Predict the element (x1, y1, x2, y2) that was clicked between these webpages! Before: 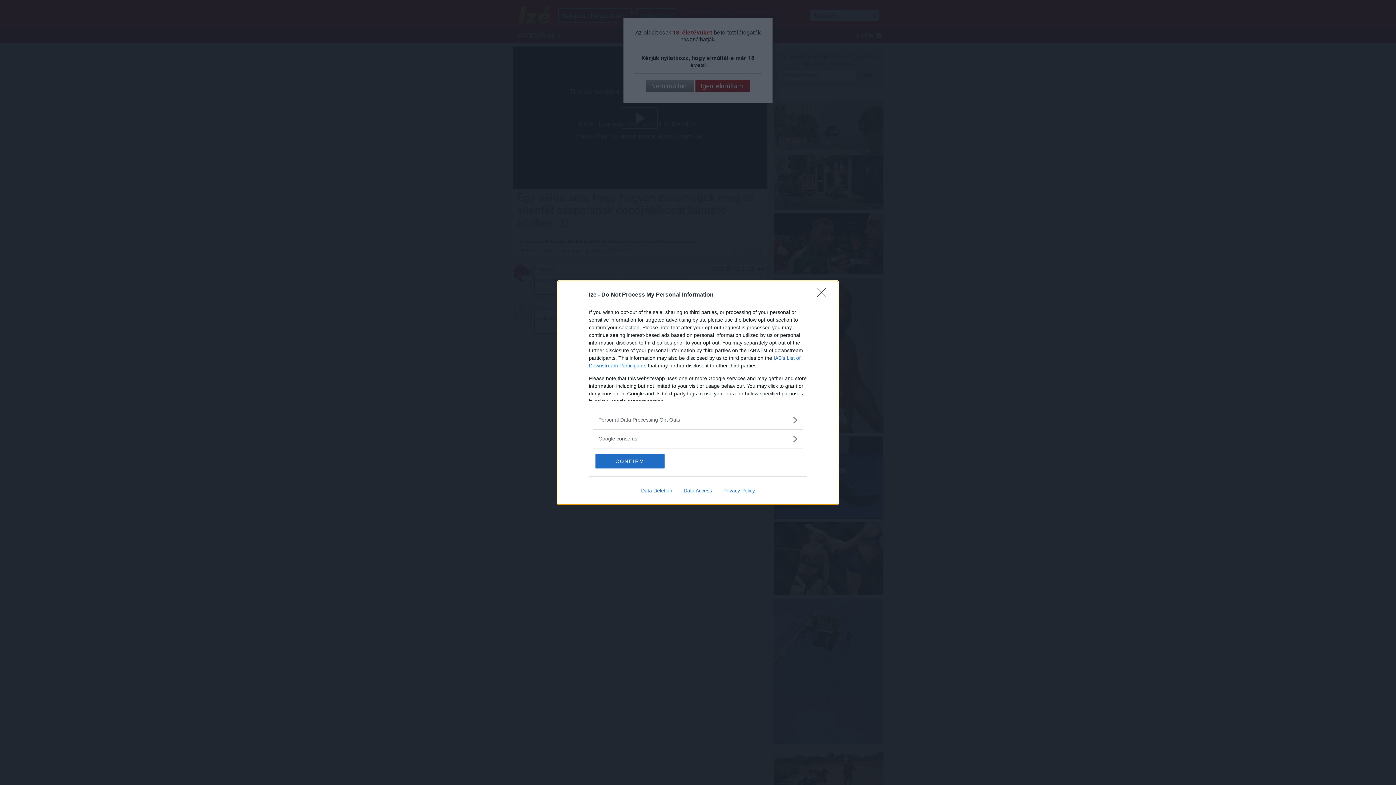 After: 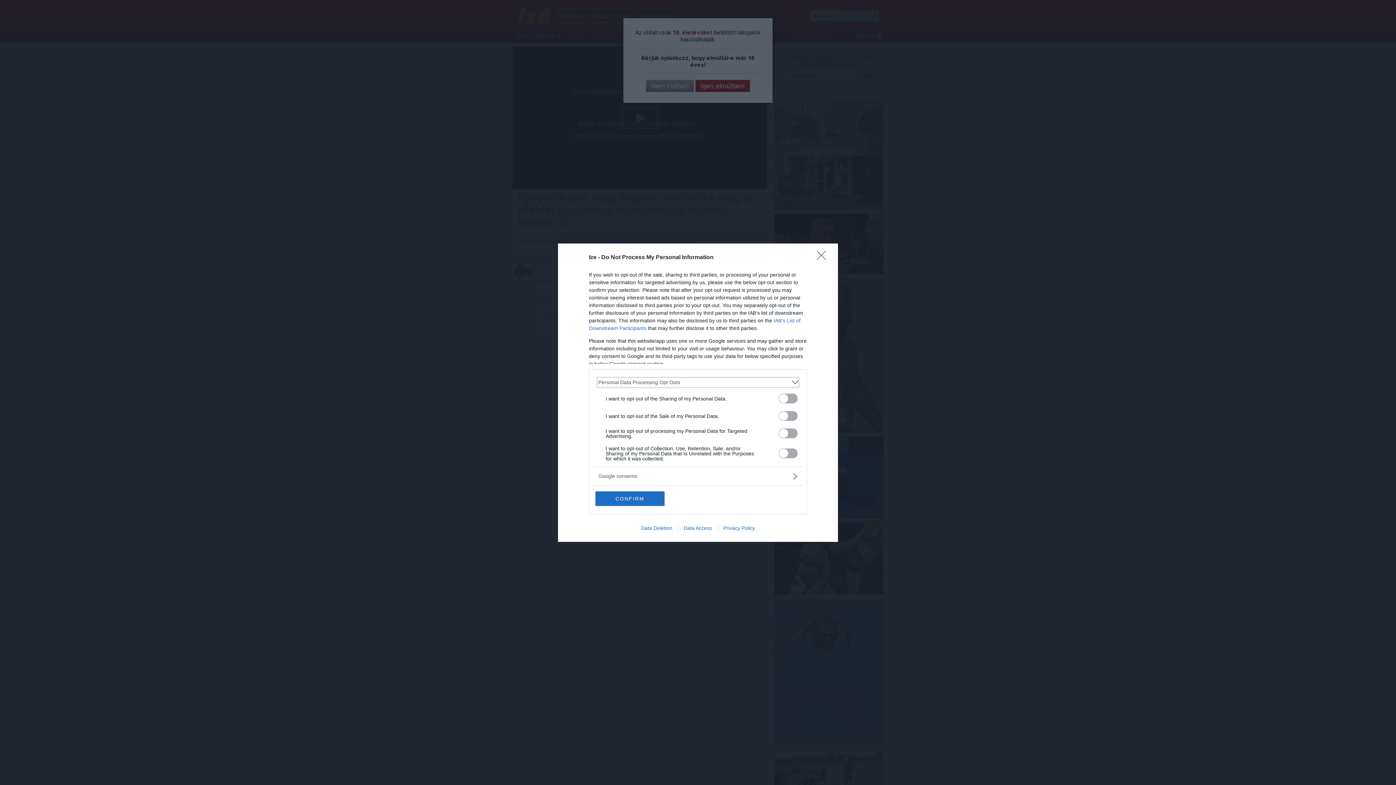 Action: label: Opt-Outs bbox: (598, 416, 797, 423)